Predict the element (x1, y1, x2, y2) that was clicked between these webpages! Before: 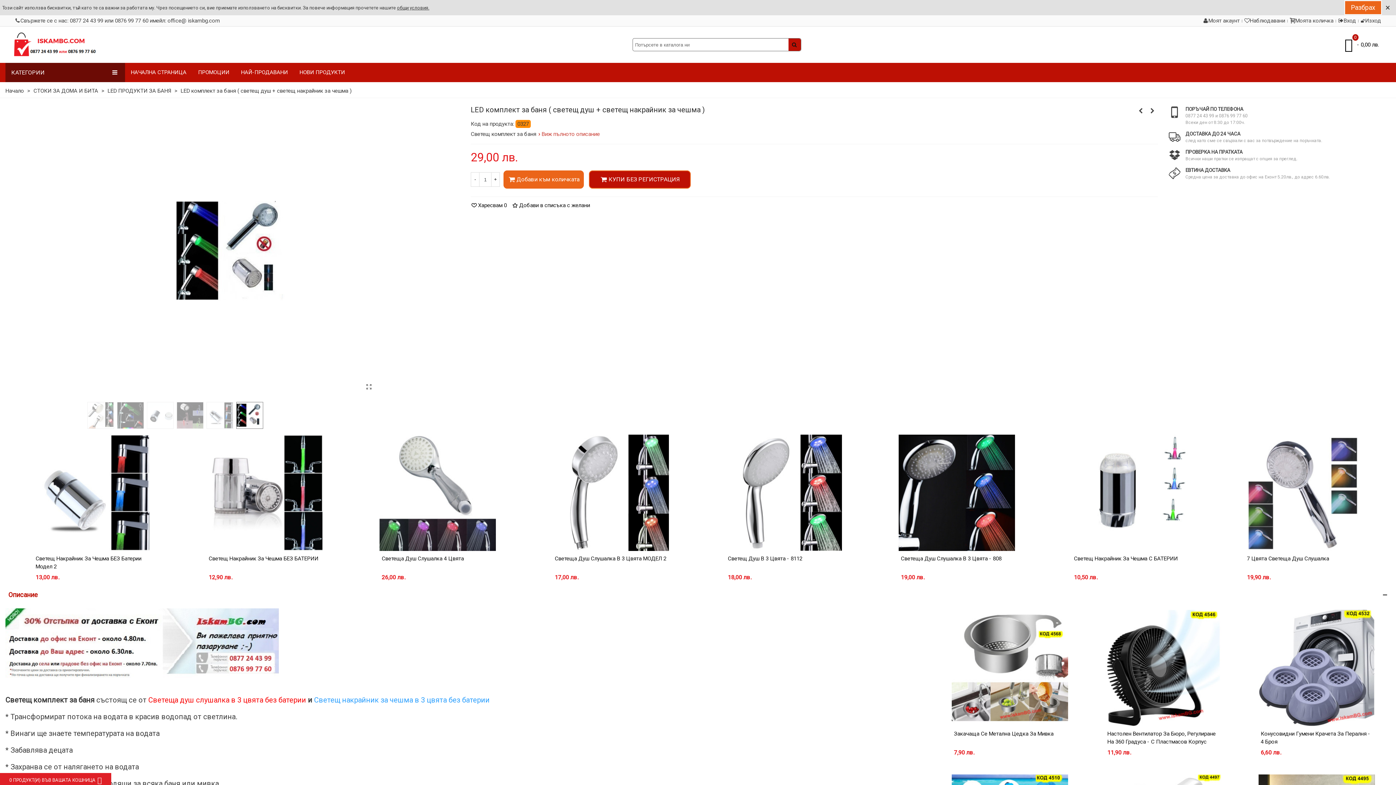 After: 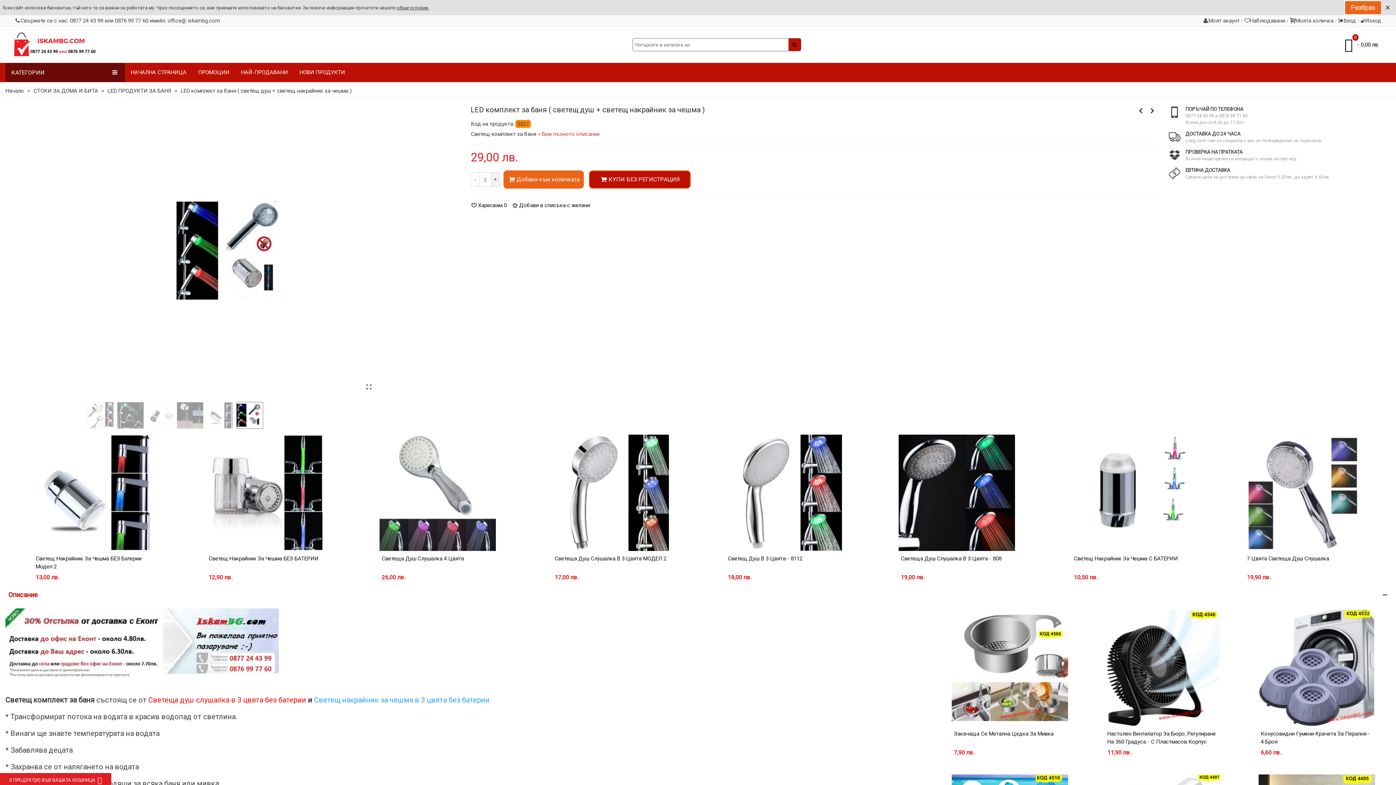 Action: bbox: (491, 172, 499, 186) label: +